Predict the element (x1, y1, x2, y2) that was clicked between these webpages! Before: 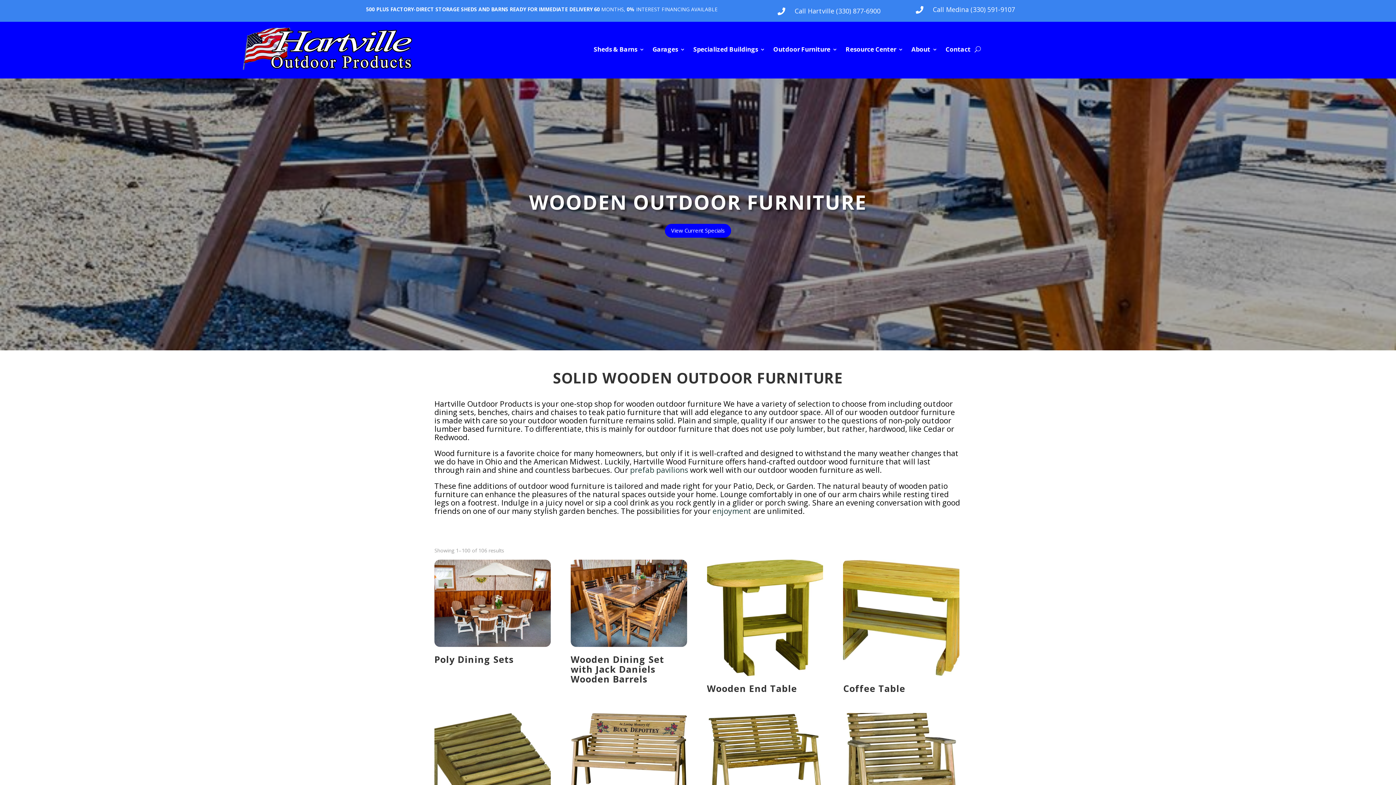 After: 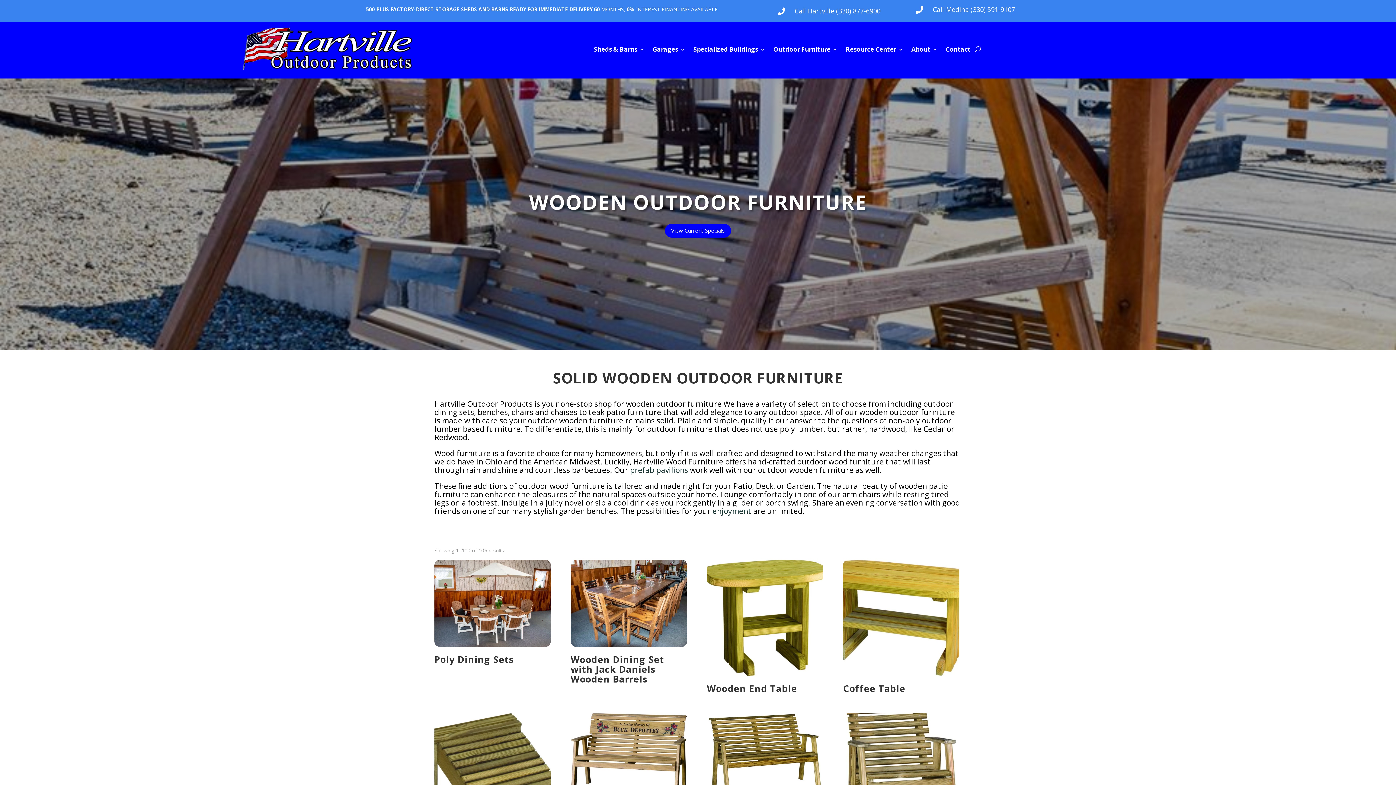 Action: label: Call Hartville (330) 877-6900 bbox: (794, 6, 880, 15)